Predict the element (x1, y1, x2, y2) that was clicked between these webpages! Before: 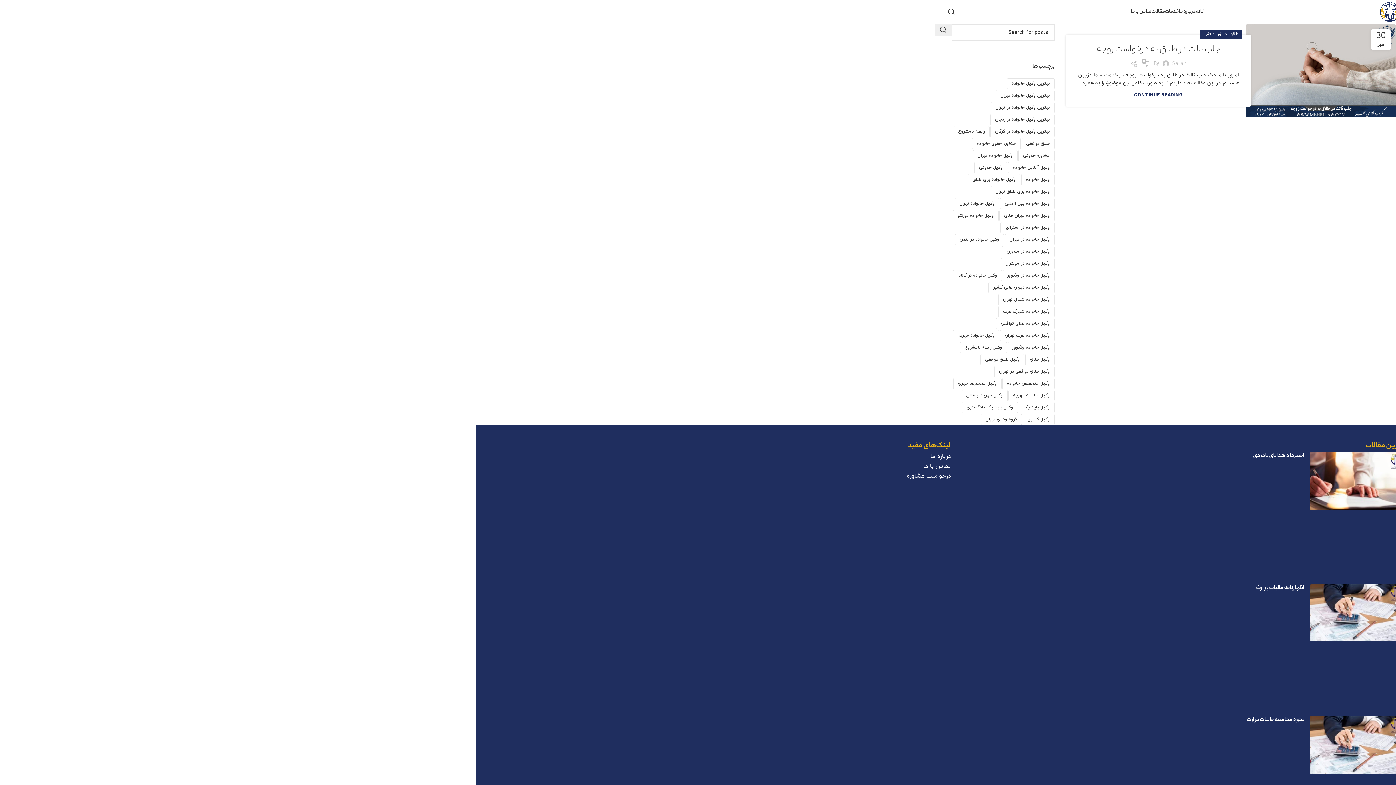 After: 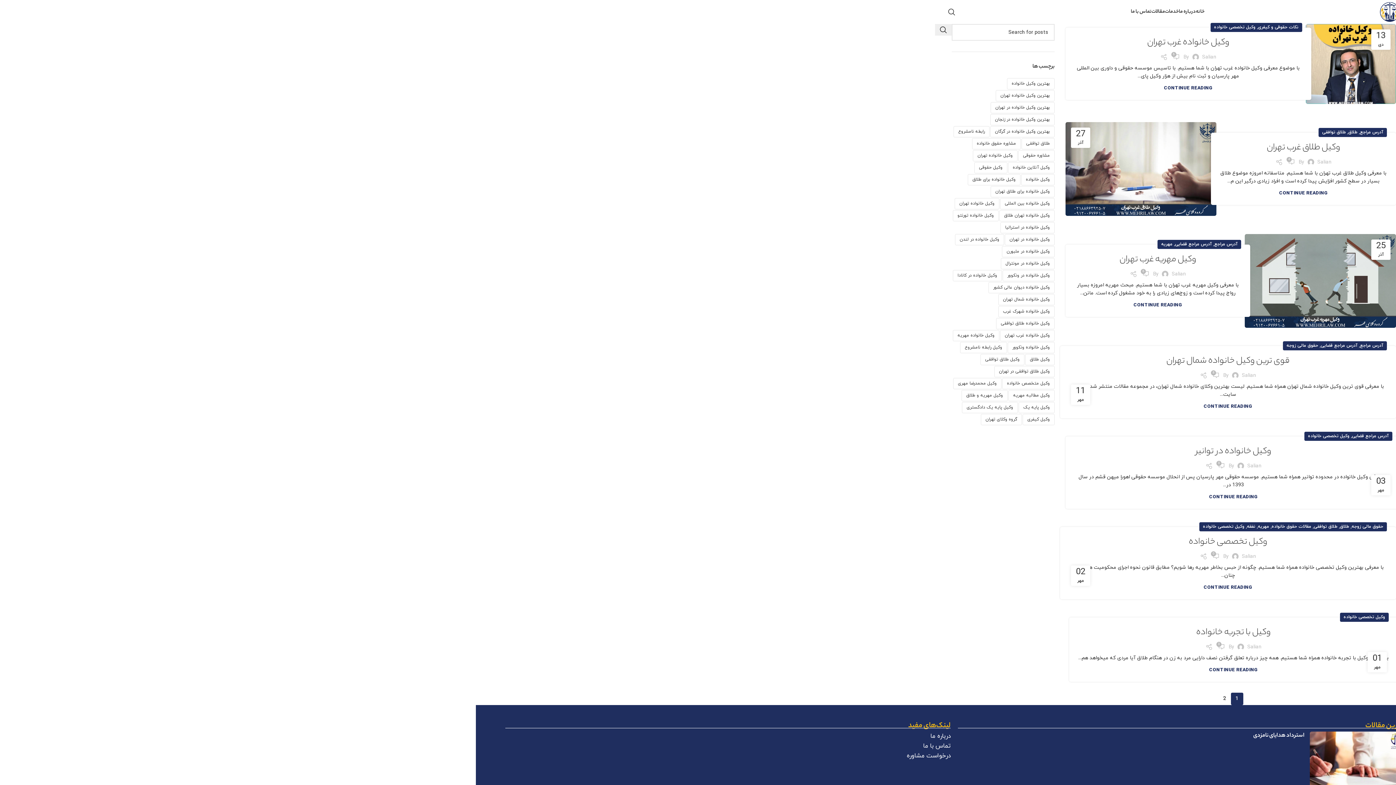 Action: bbox: (1000, 330, 1054, 341) label: وکیل خانواده غرب تهران (10 مورد)